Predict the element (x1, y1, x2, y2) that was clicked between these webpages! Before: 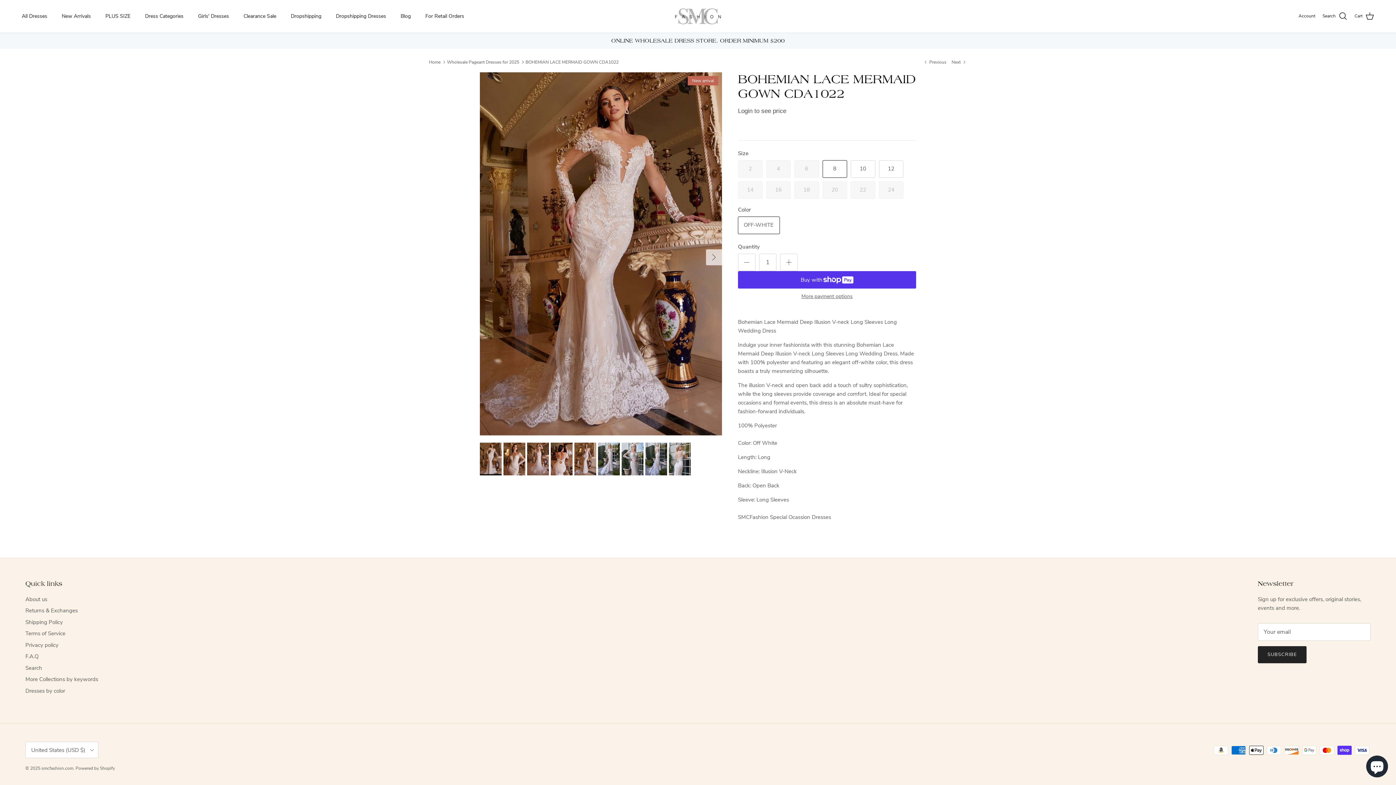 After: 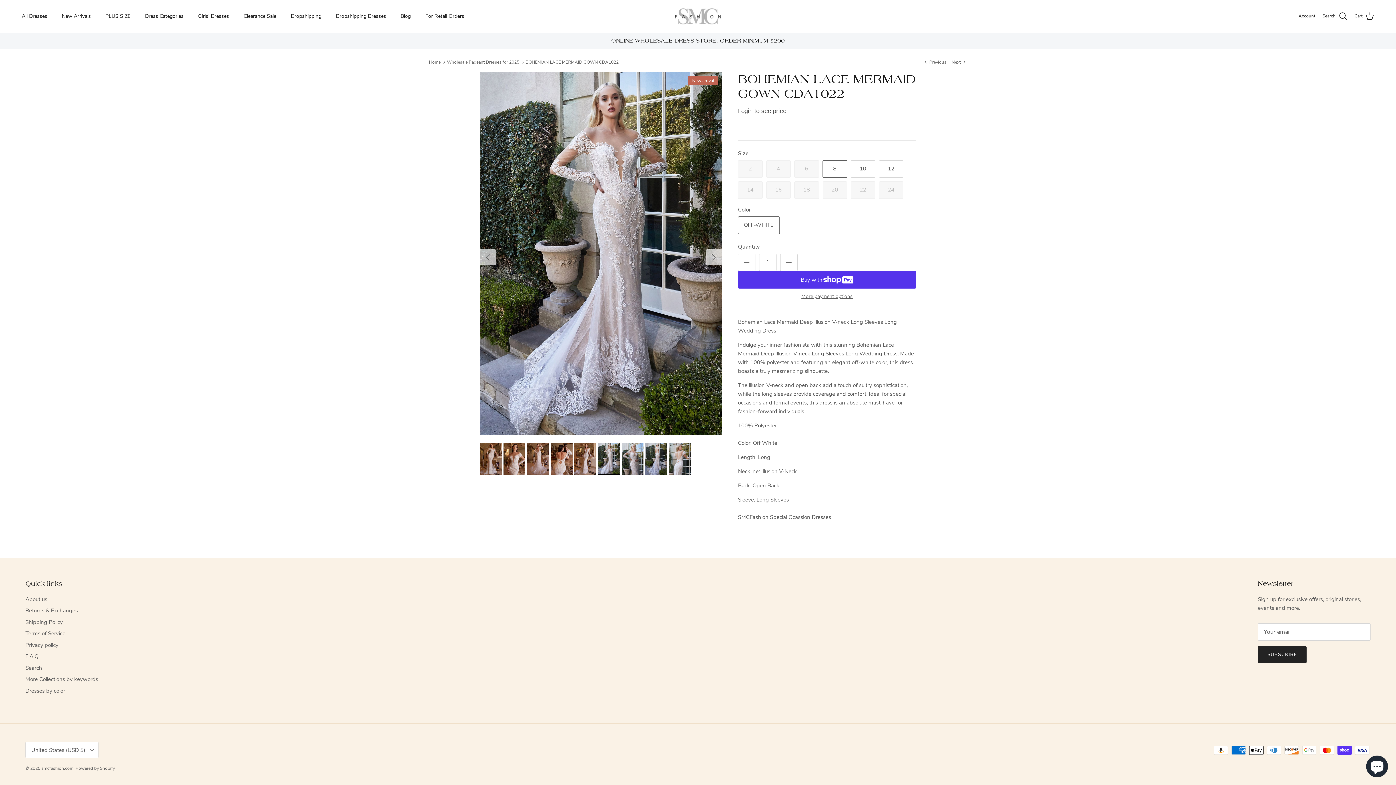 Action: bbox: (598, 442, 620, 475)